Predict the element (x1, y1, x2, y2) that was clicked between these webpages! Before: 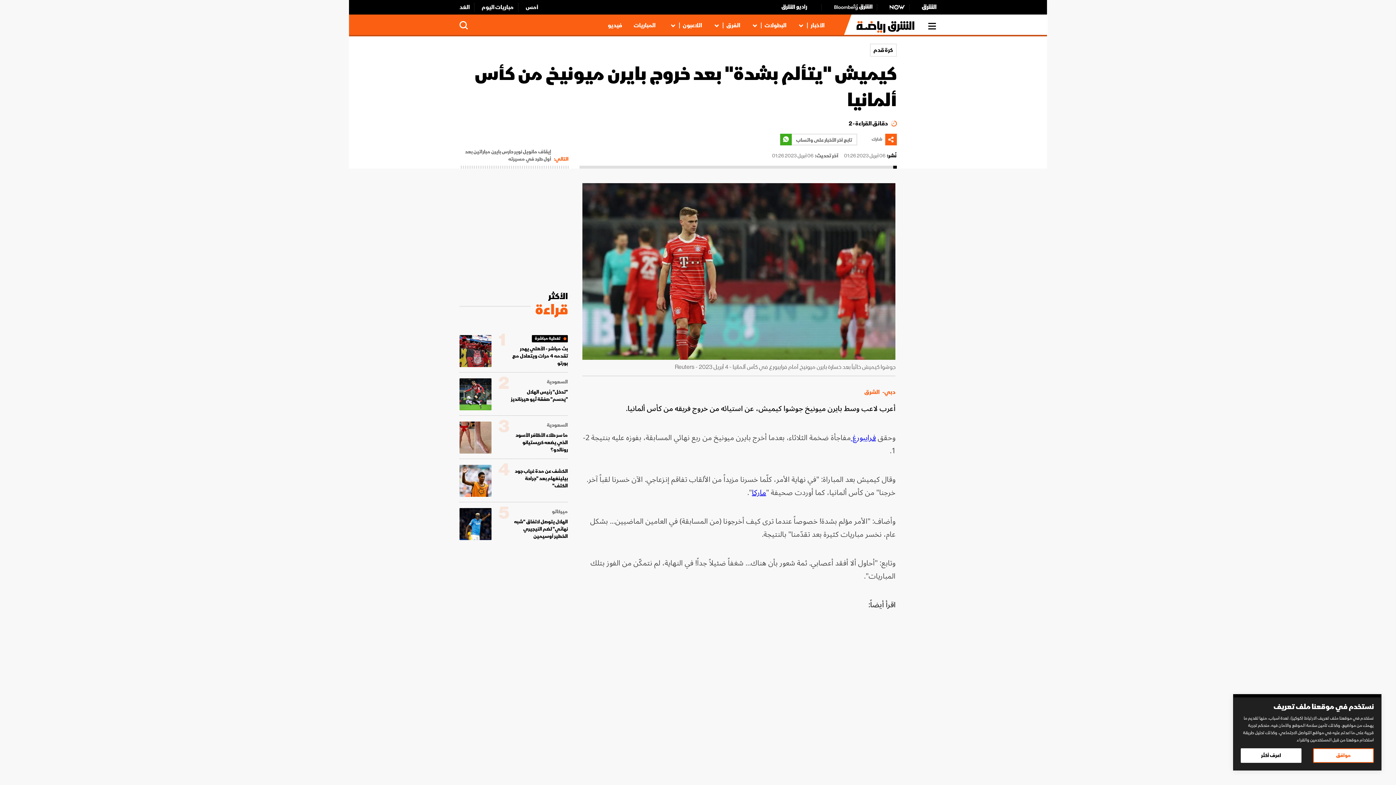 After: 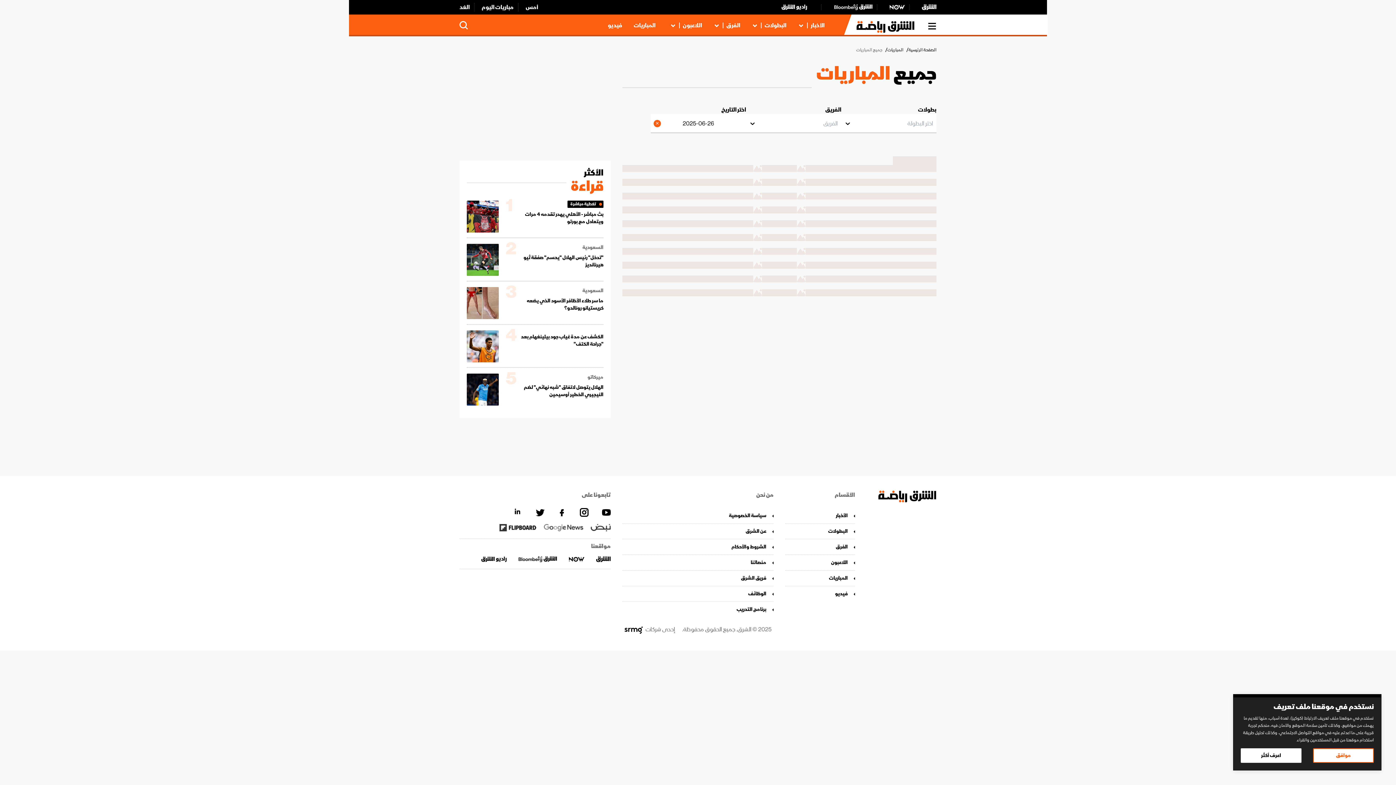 Action: label: الغد bbox: (459, 2, 474, 11)